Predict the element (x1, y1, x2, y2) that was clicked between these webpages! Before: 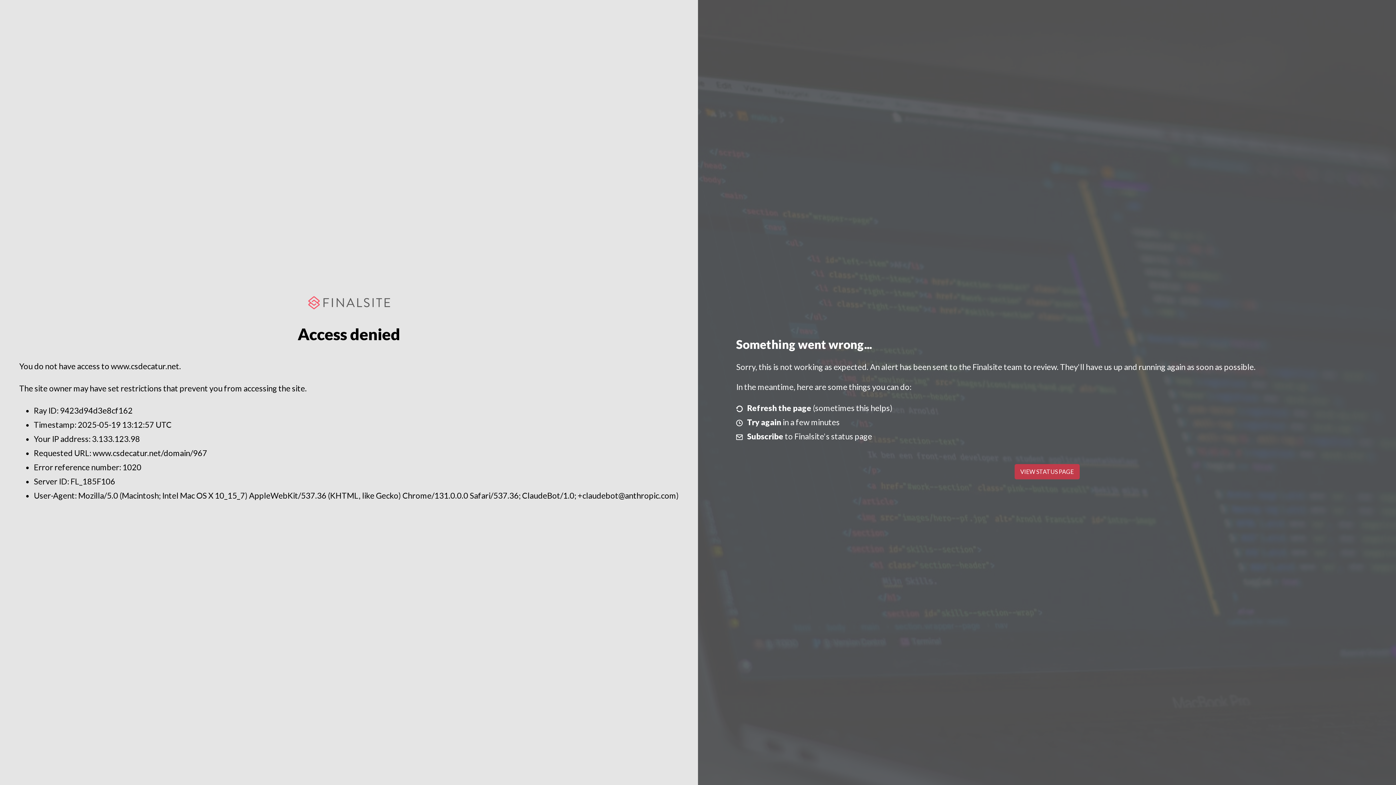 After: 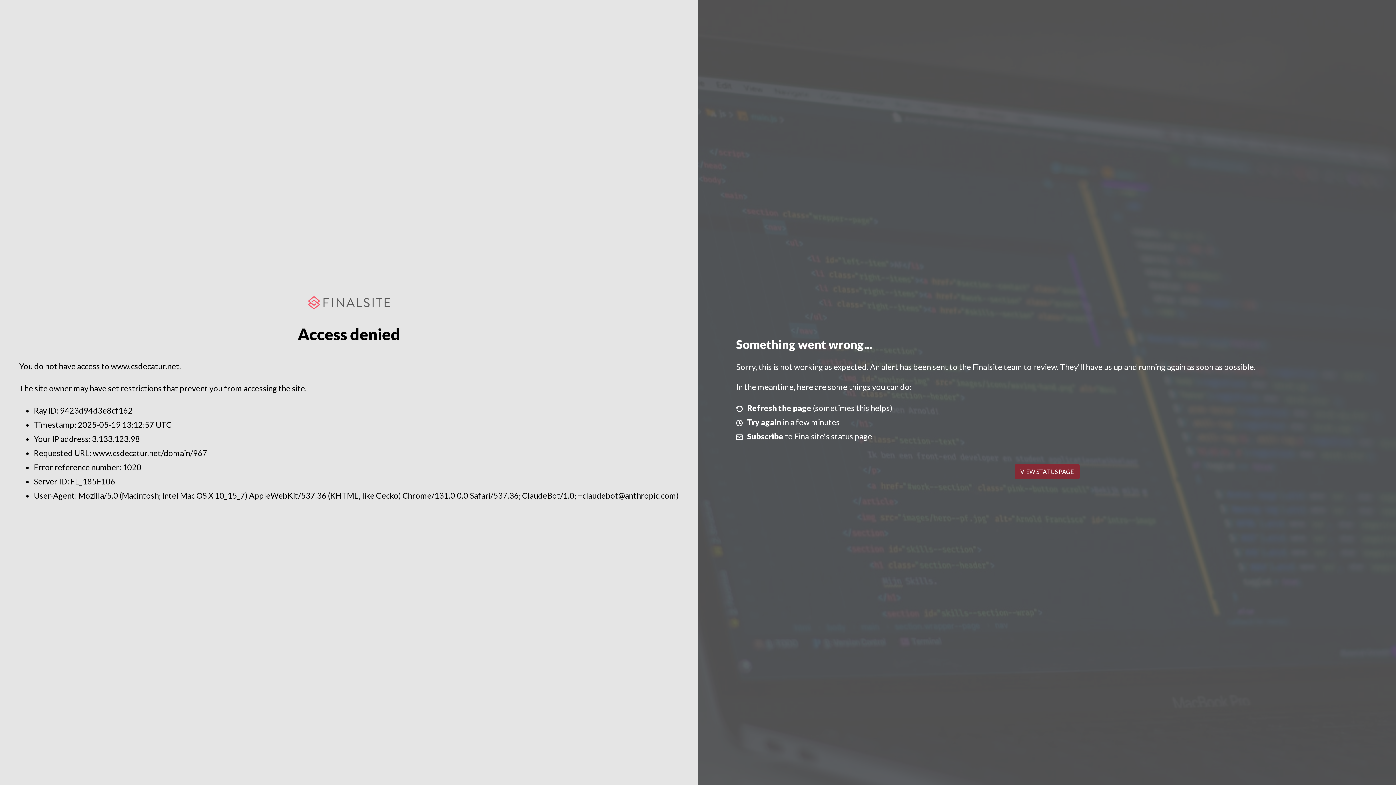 Action: bbox: (1014, 464, 1079, 479) label: VIEW STATUS PAGE